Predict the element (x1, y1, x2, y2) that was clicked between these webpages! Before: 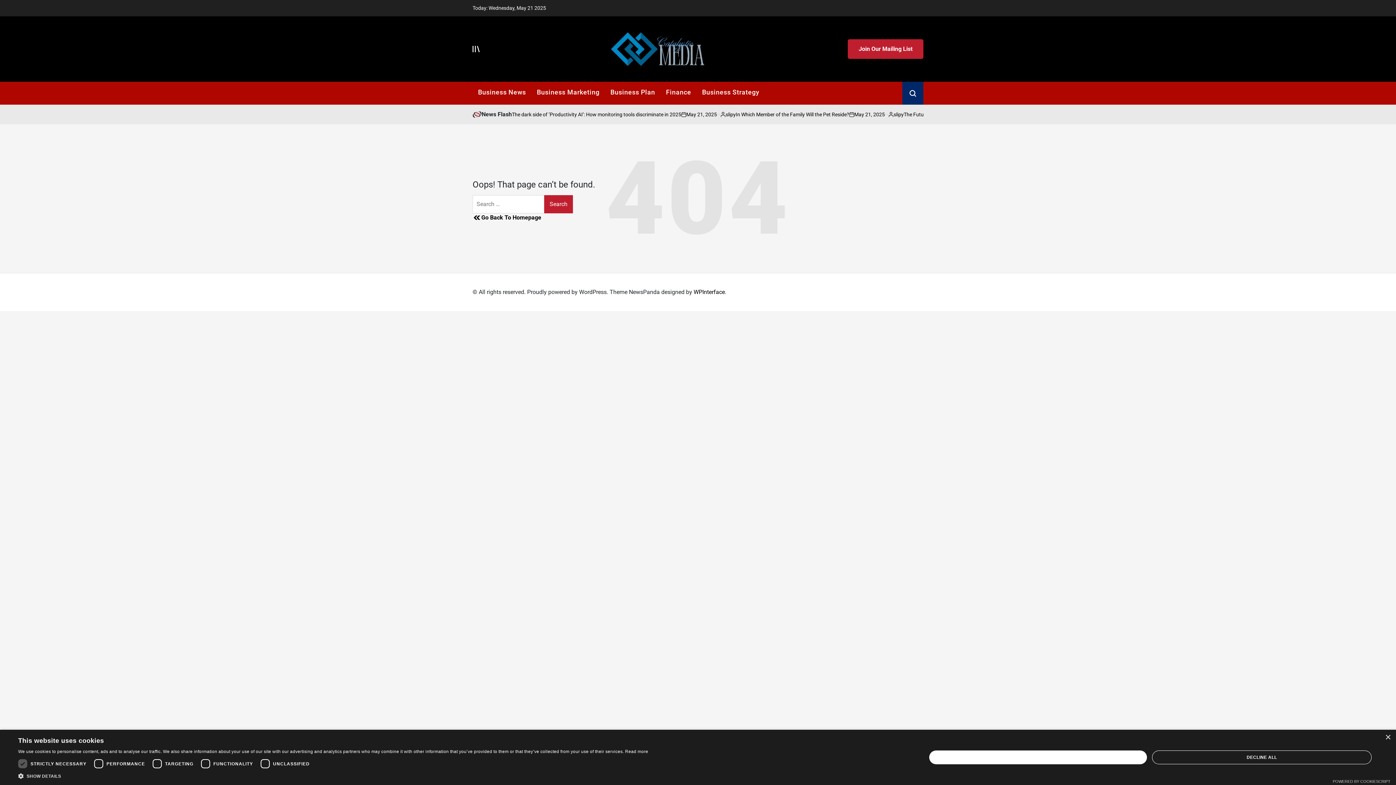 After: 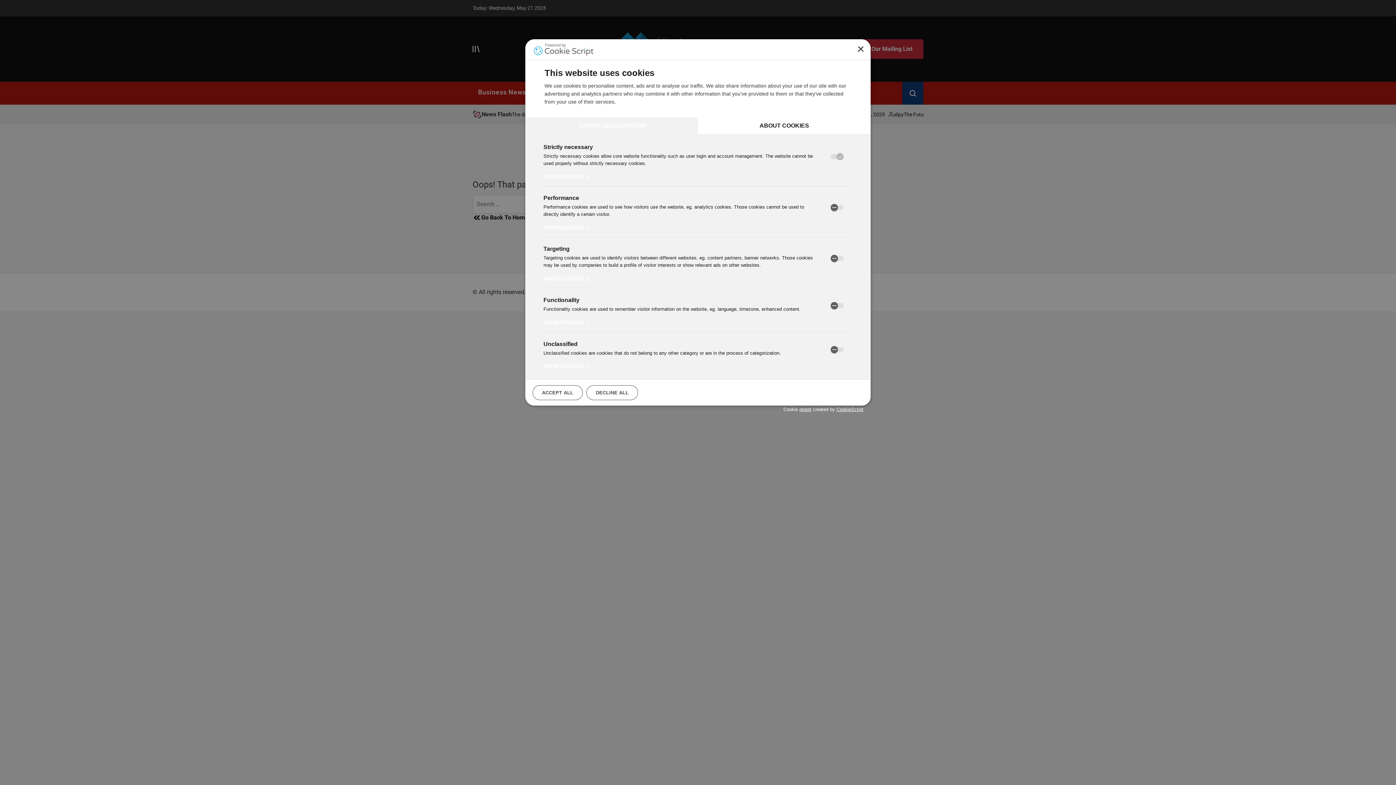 Action: bbox: (18, 772, 648, 780) label:  SHOW DETAILS